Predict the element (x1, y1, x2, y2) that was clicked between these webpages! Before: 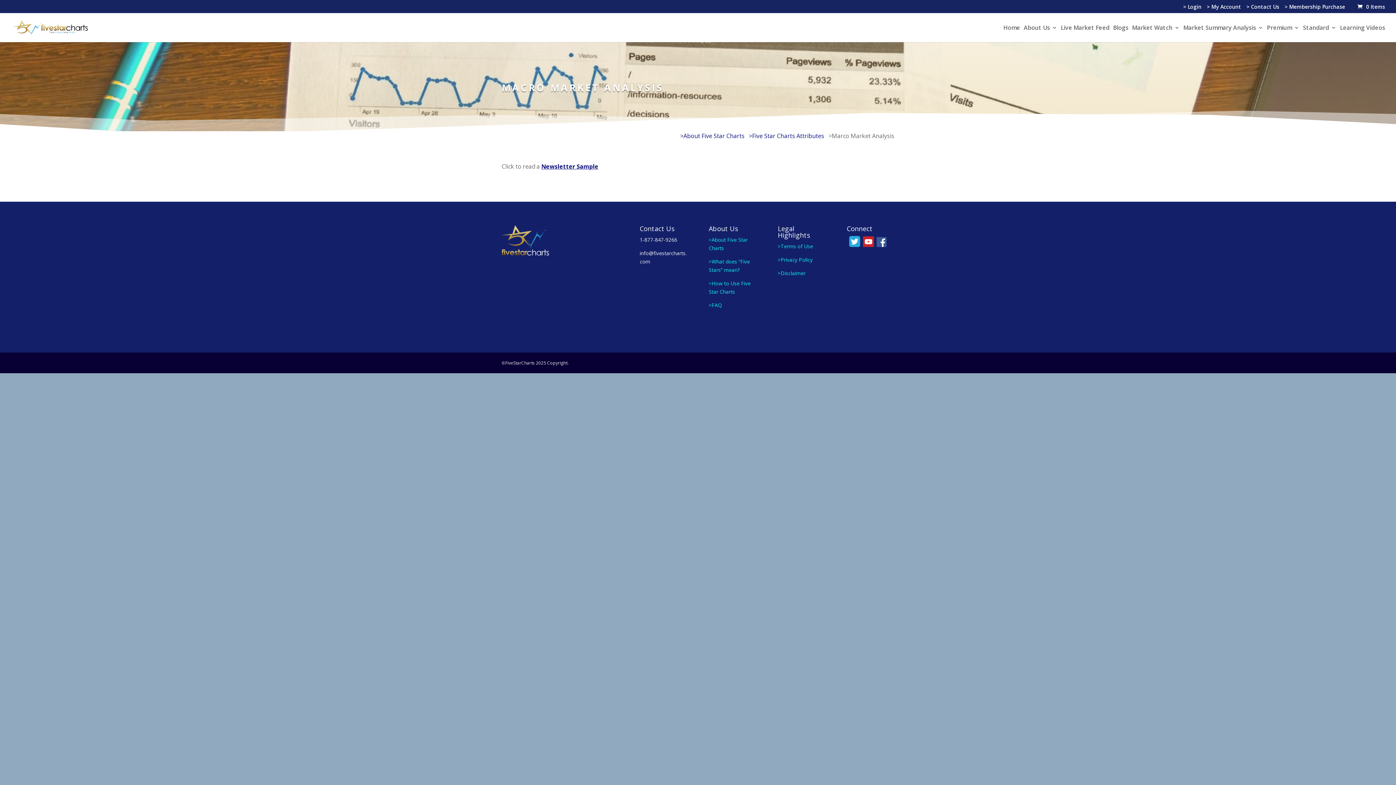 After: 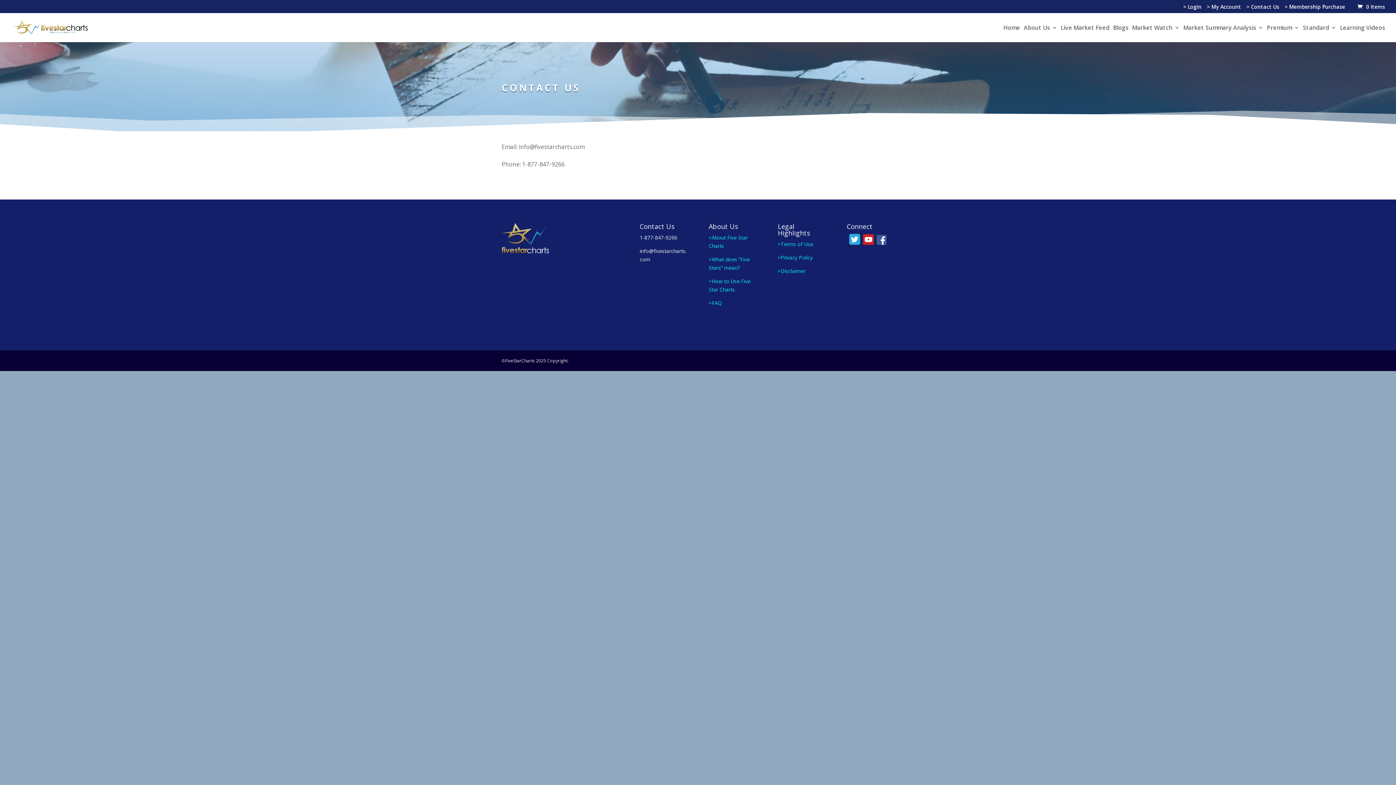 Action: bbox: (1246, 4, 1279, 13) label: > Contact Us